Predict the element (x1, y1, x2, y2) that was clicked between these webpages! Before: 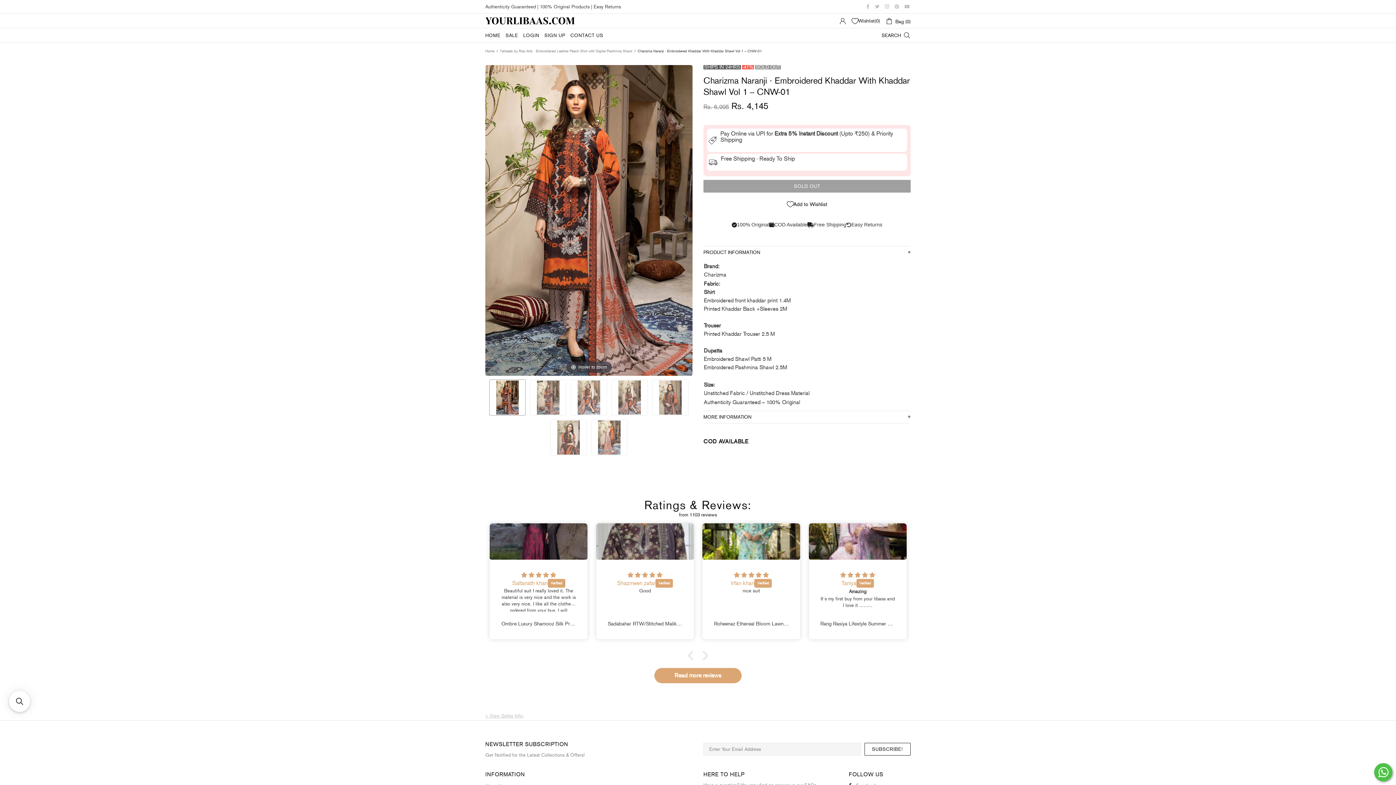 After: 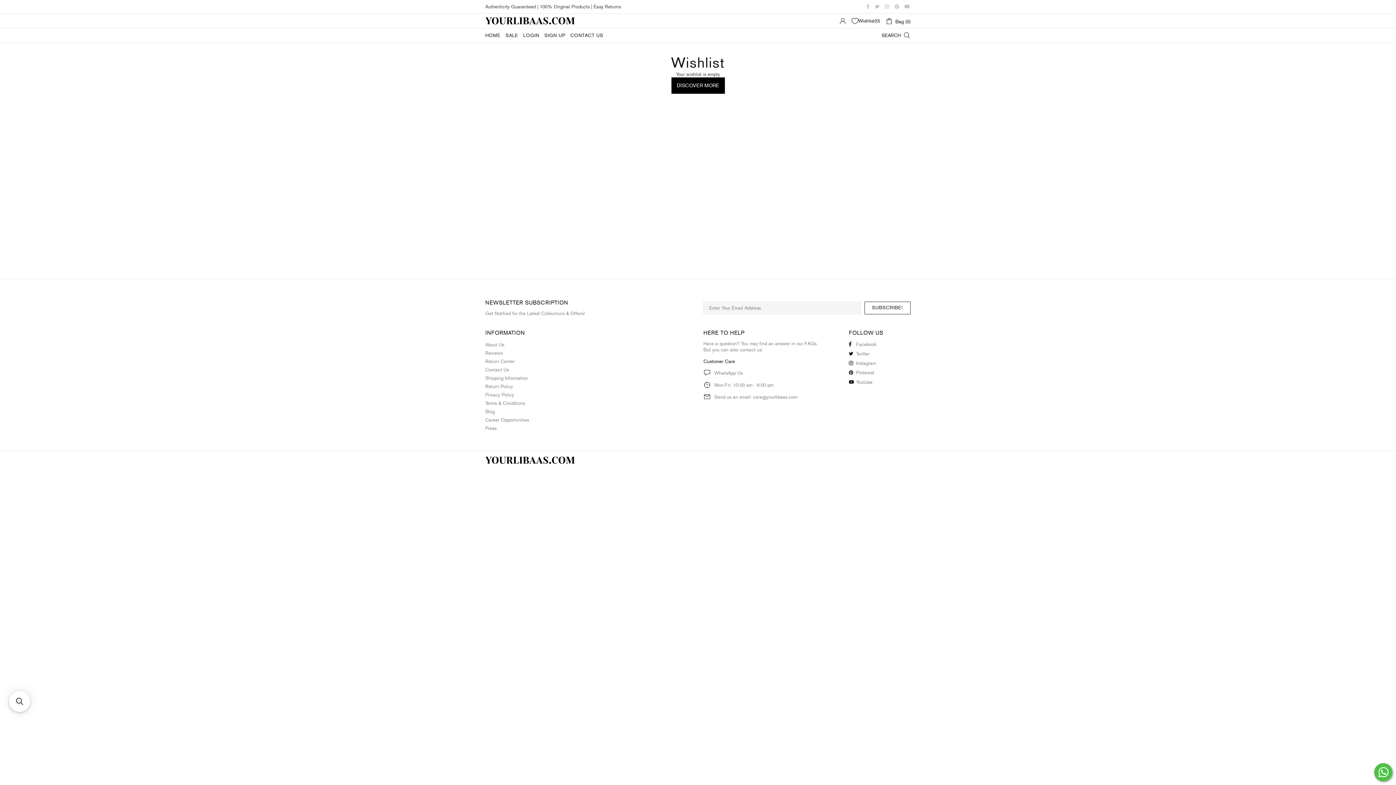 Action: label: Wishlist bbox: (852, 17, 880, 24)